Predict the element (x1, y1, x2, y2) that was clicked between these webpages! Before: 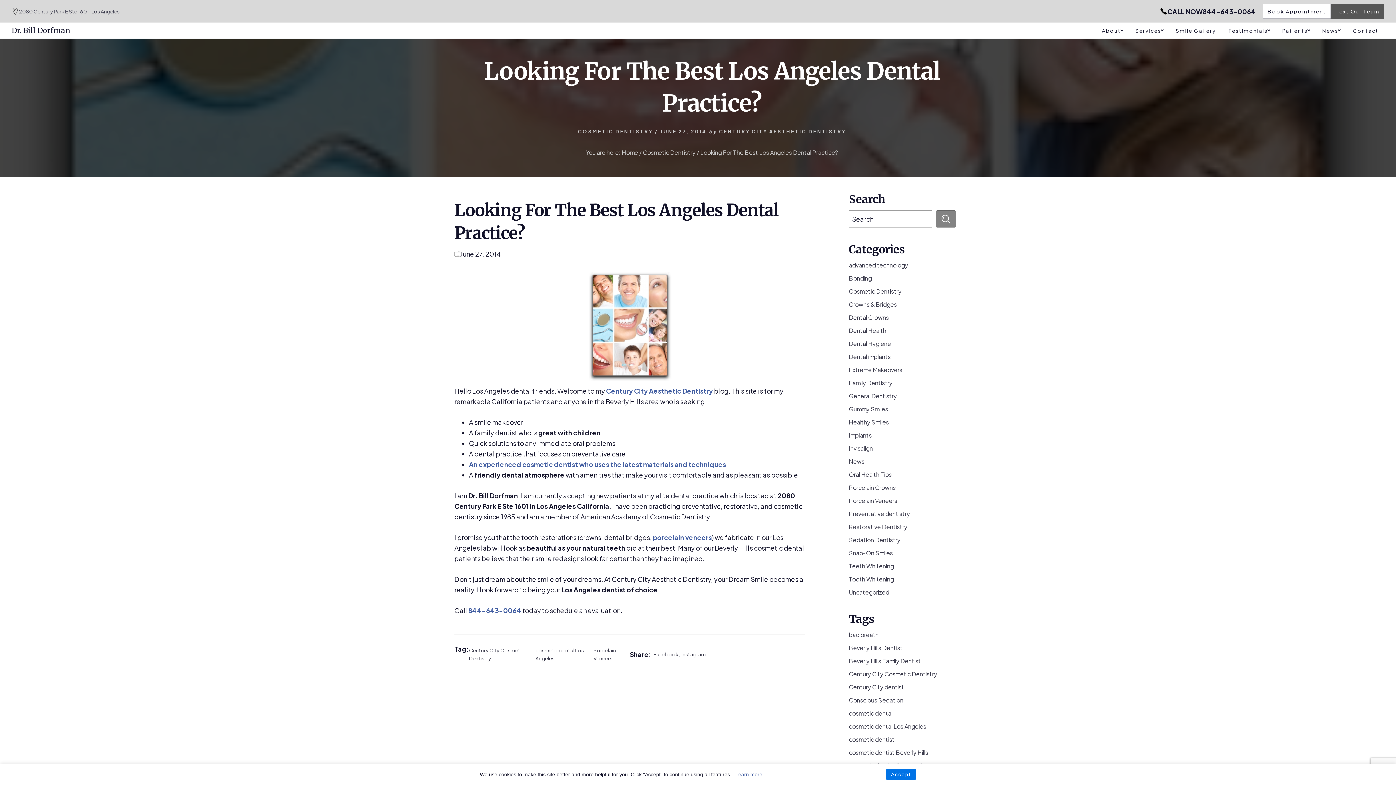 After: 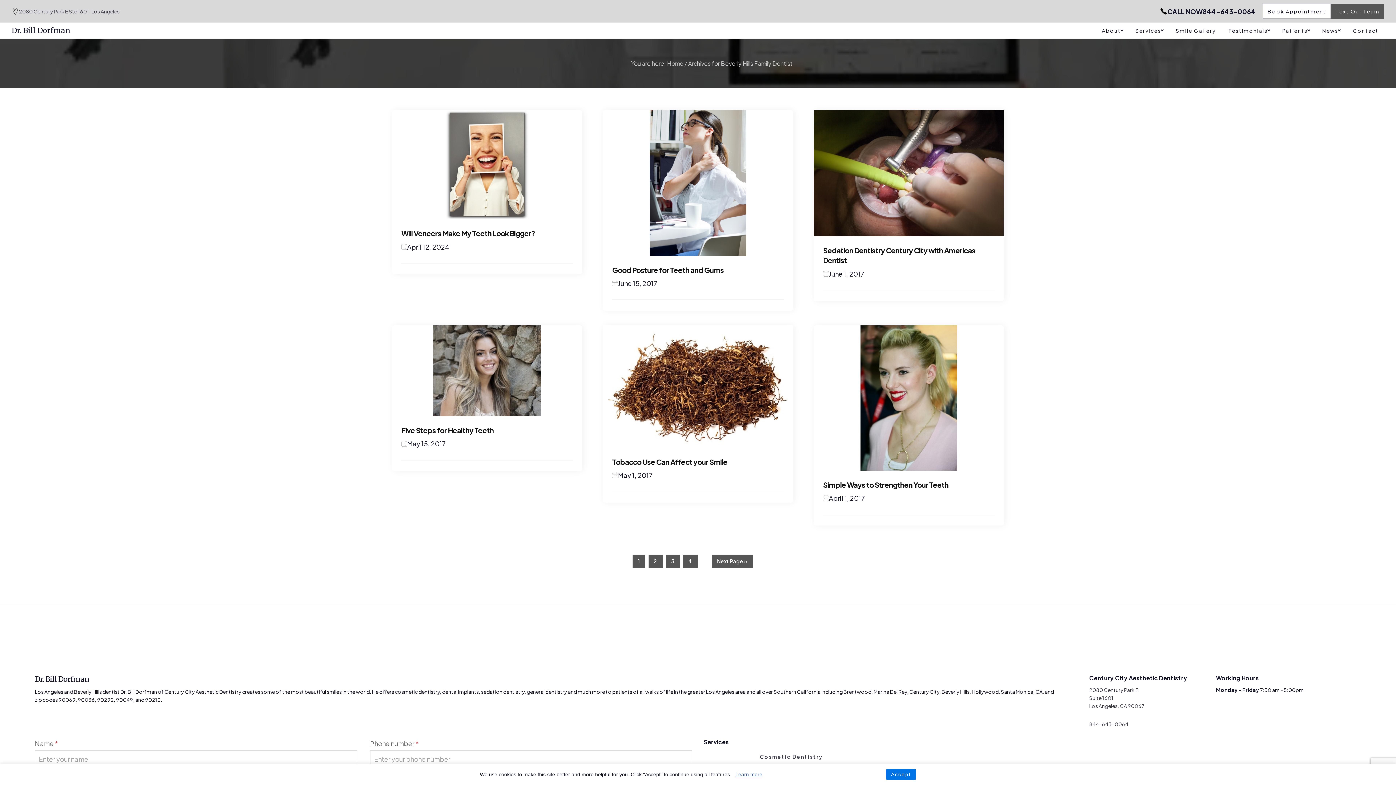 Action: bbox: (849, 656, 954, 666) label: Beverly Hills Family Dentist (21 items)